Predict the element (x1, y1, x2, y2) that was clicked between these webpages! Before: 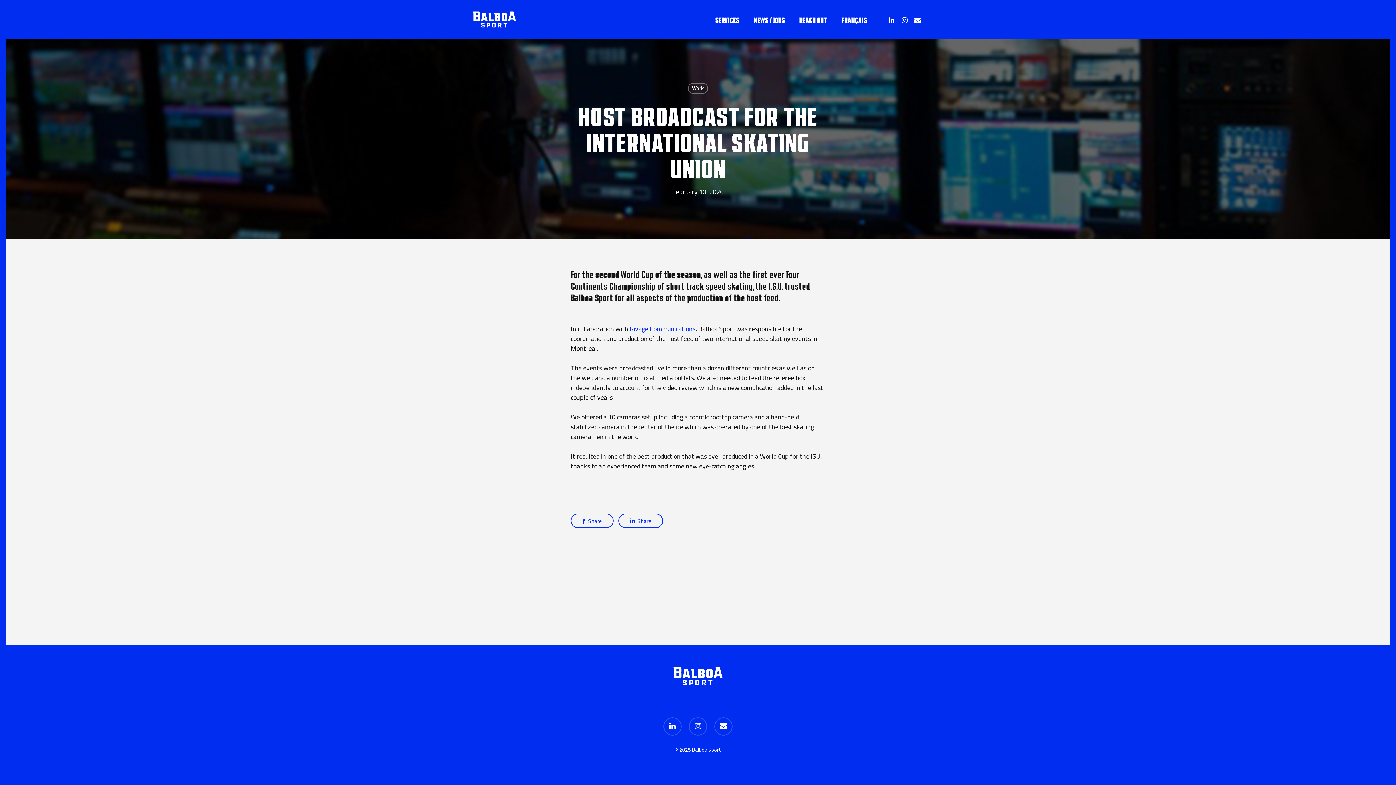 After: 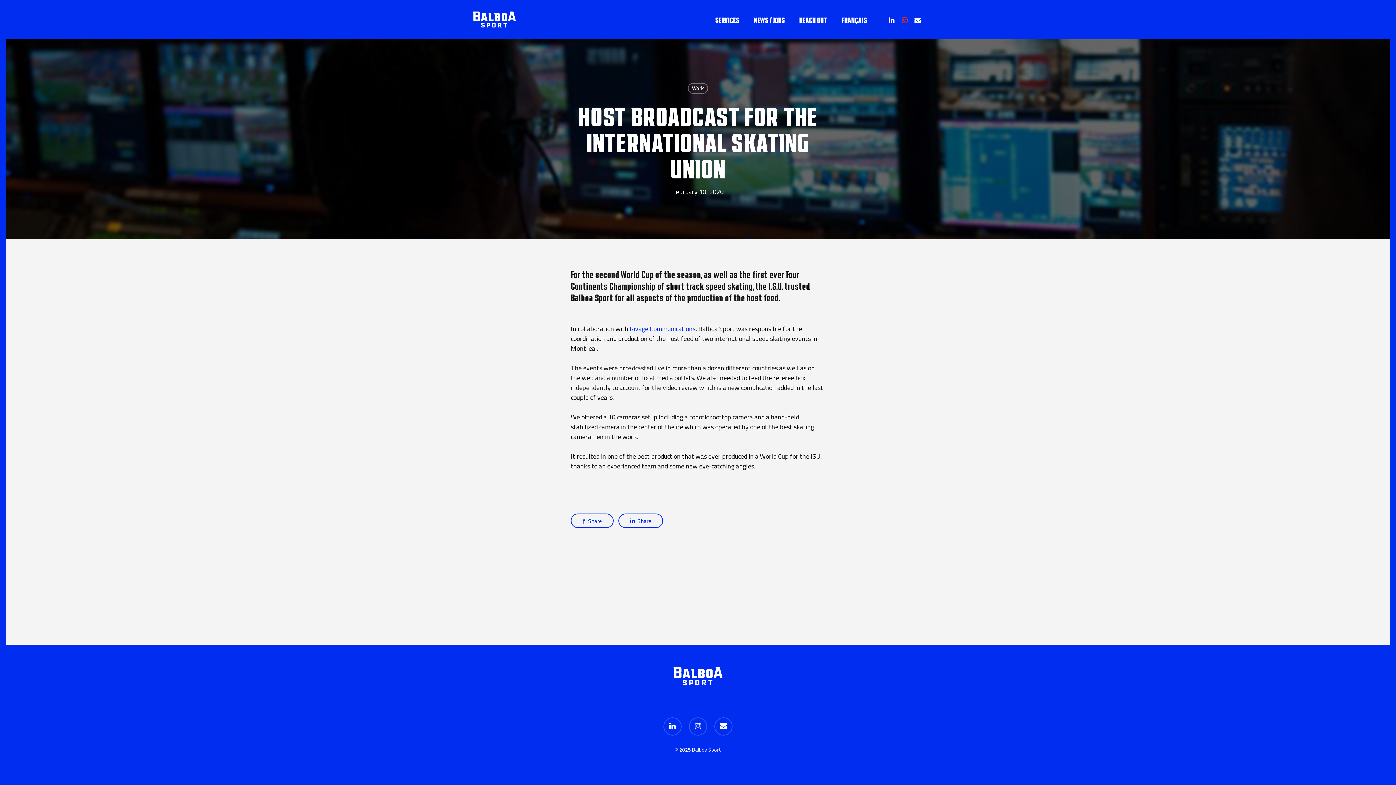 Action: bbox: (898, 14, 911, 24) label: INSTAGRAM